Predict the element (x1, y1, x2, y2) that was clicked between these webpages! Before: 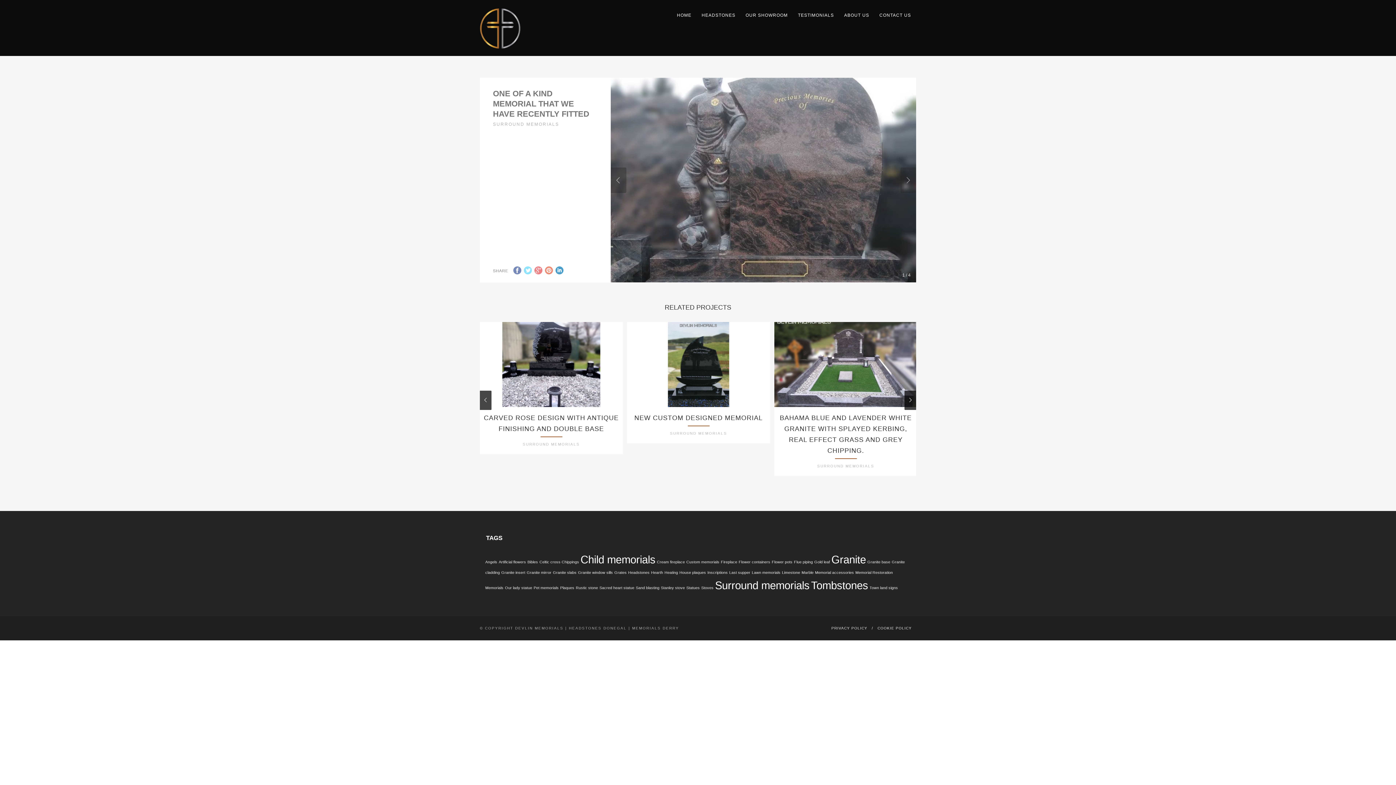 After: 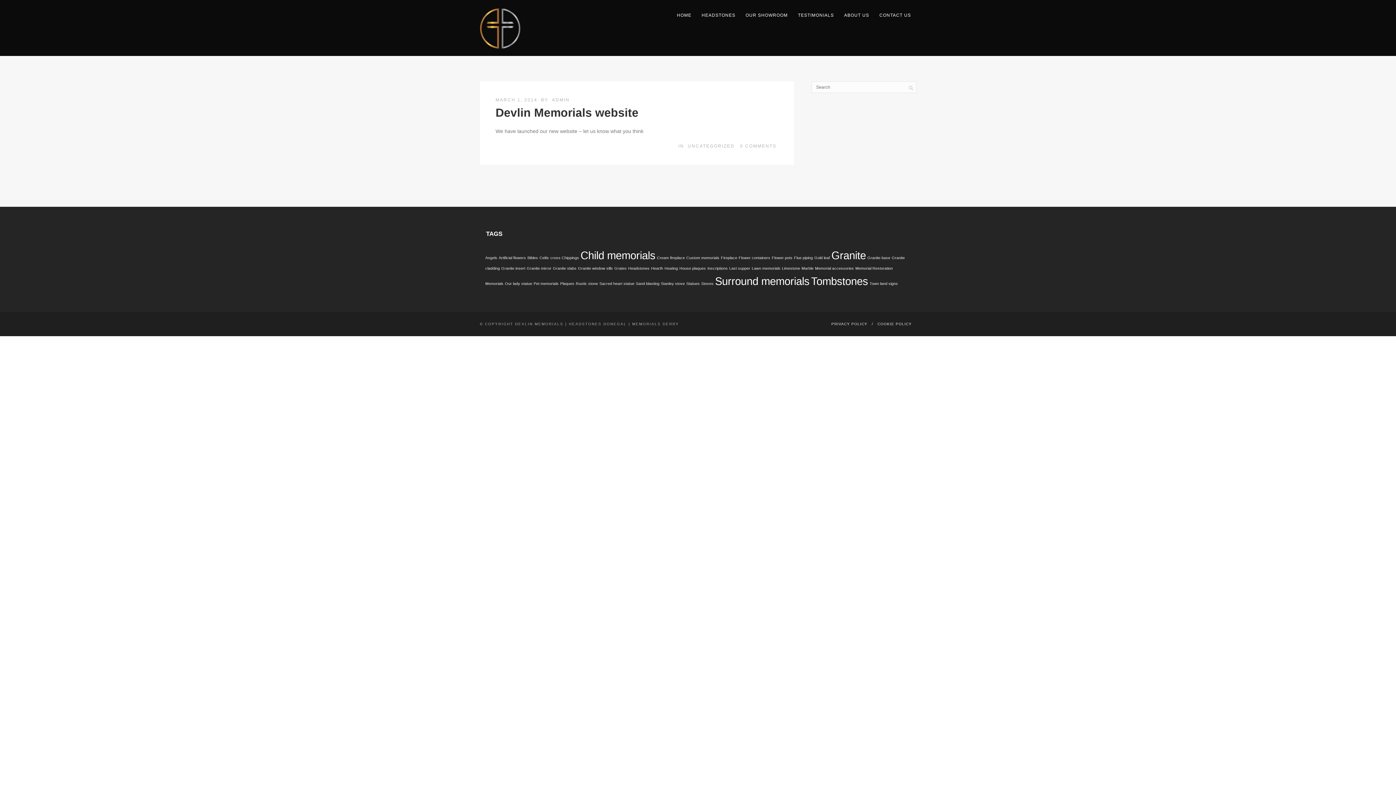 Action: bbox: (533, 677, 558, 682) label: Pet memorials (1 item)